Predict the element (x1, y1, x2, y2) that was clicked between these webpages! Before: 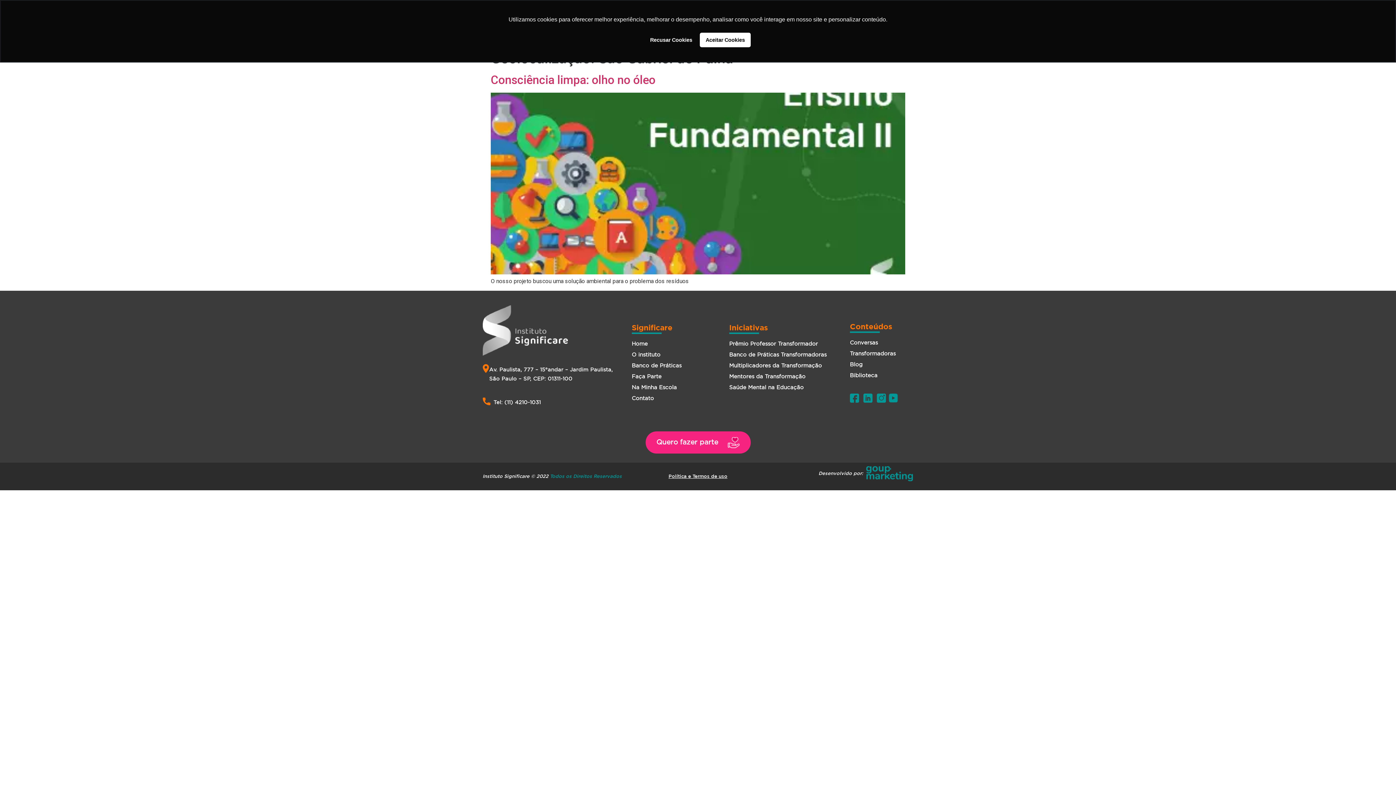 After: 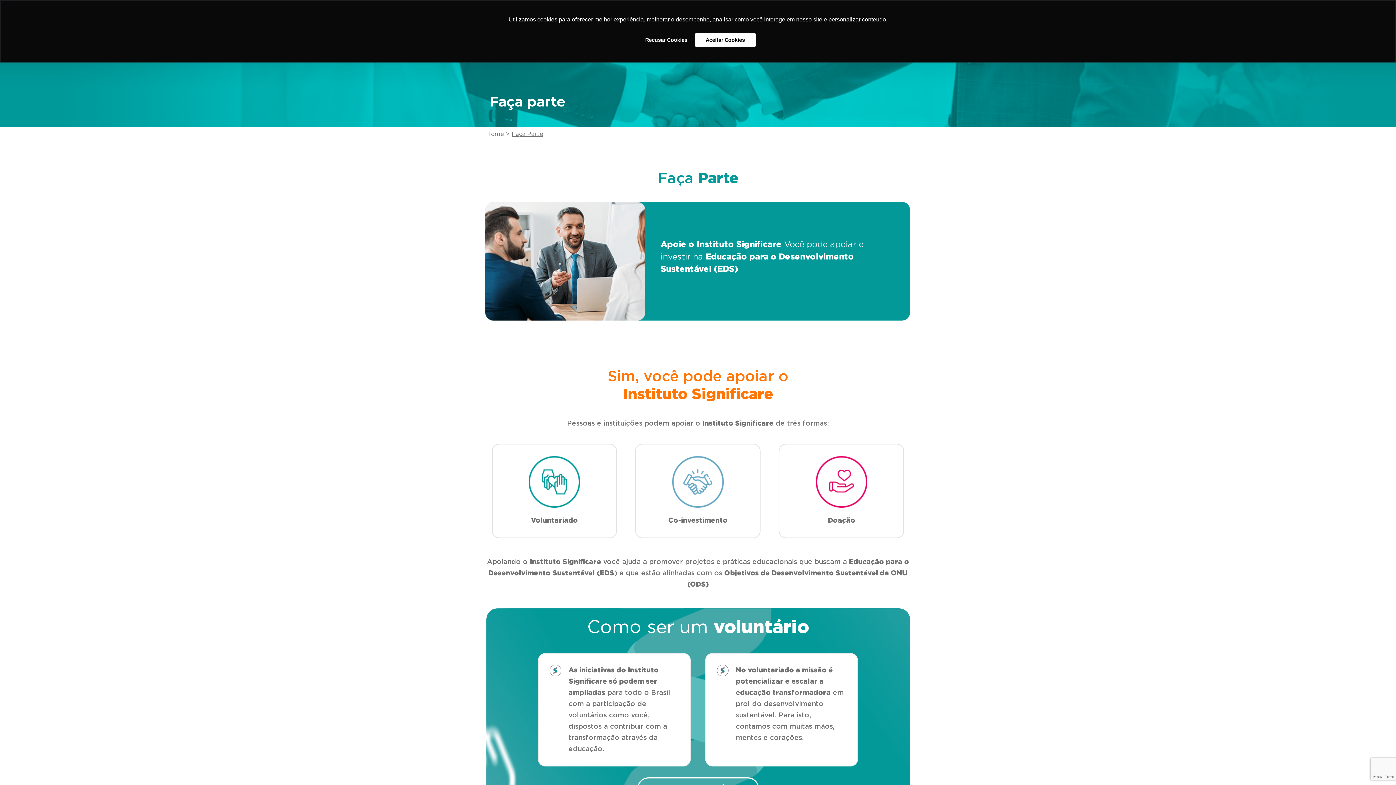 Action: label: Quero fazer parte  bbox: (645, 431, 750, 453)